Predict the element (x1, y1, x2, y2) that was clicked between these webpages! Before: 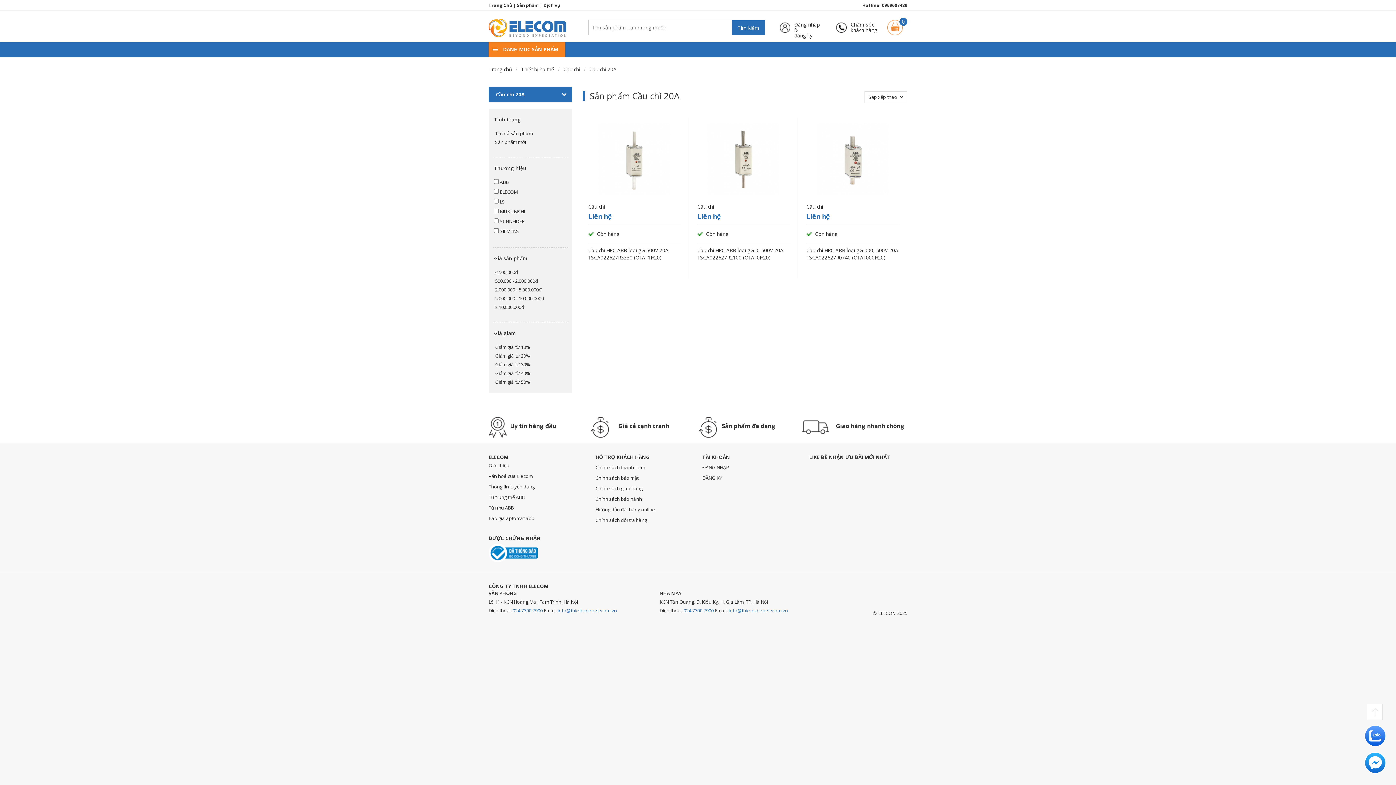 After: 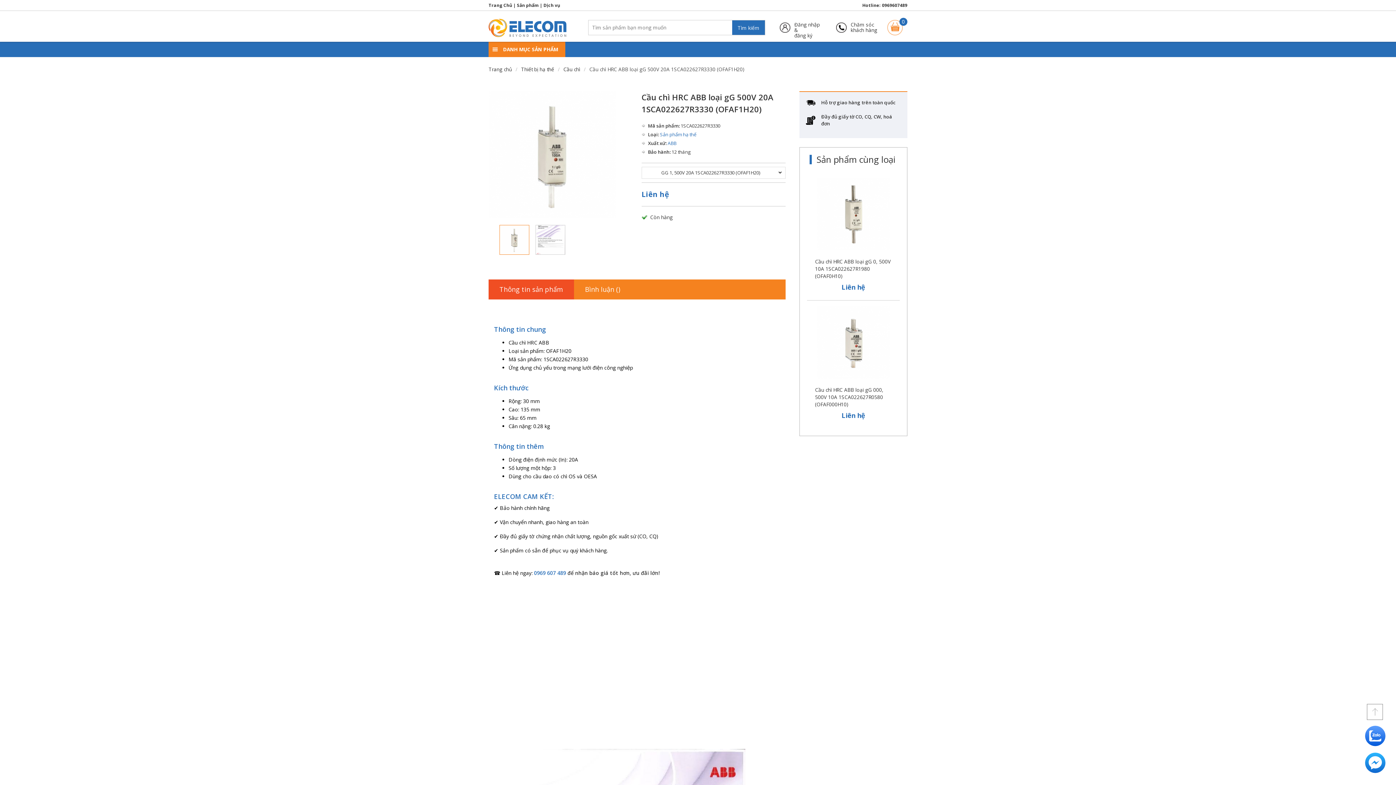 Action: label: Cầu chì HRC ABB loại gG 500V 20A 1SCA022627R3330 (OFAF1H20) bbox: (588, 246, 681, 270)